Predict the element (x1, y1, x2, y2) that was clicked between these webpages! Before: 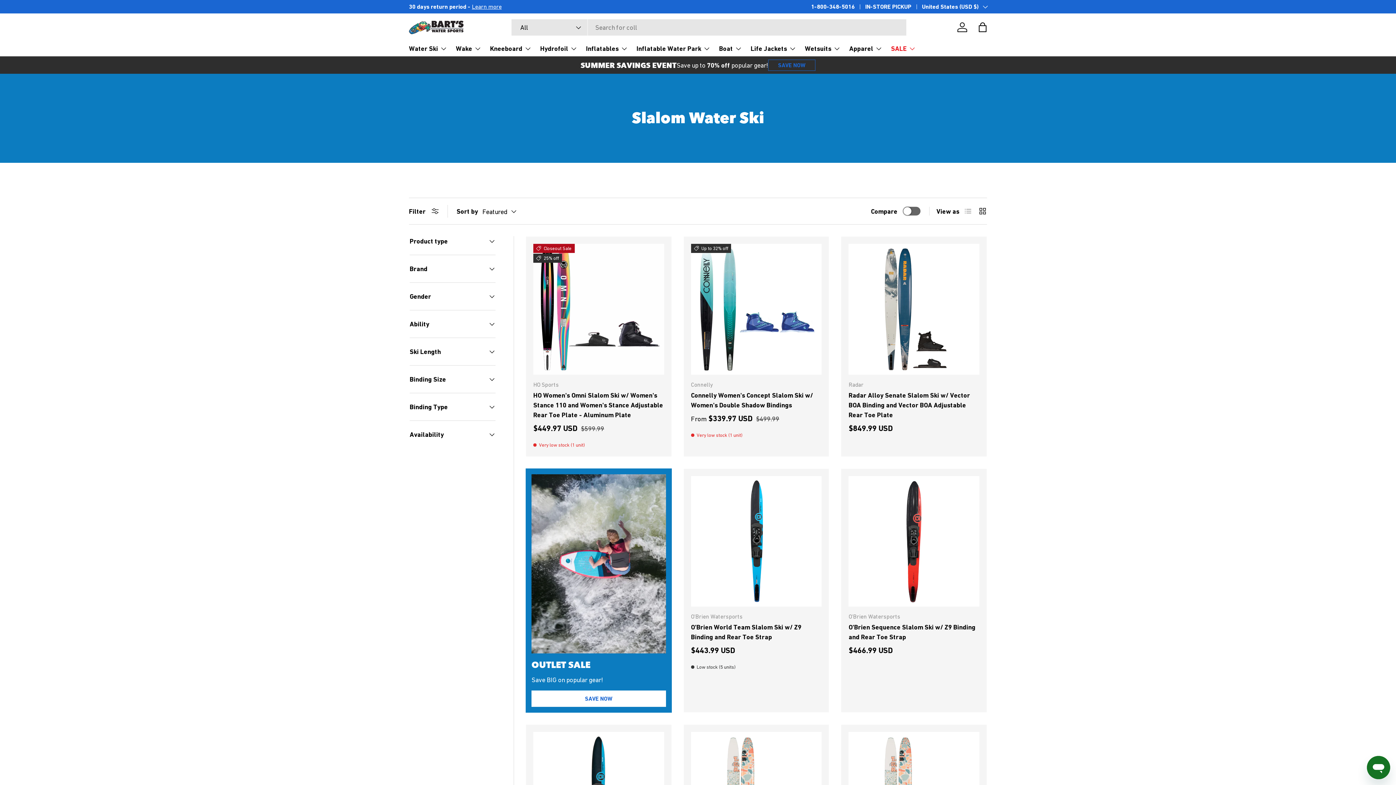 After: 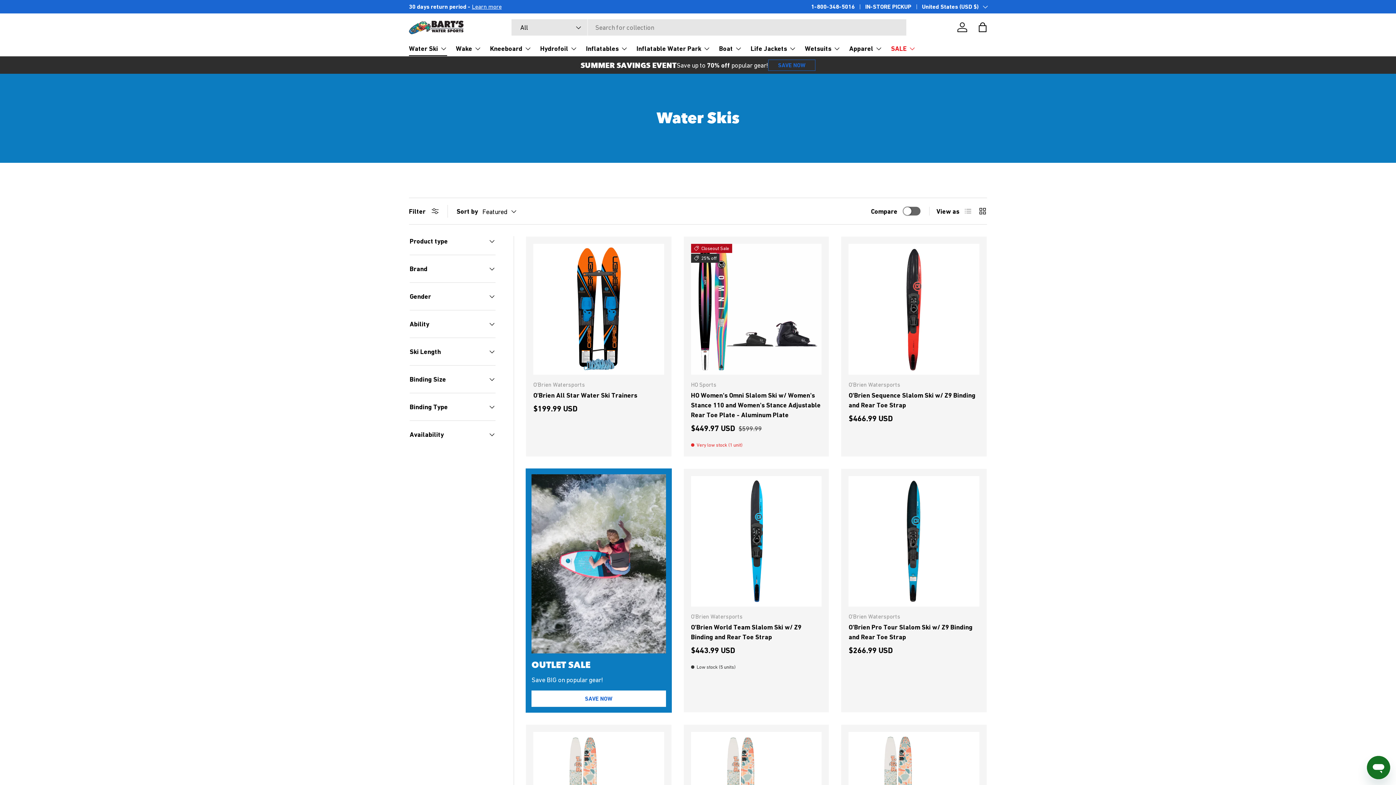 Action: bbox: (409, 41, 447, 56) label: Water Ski